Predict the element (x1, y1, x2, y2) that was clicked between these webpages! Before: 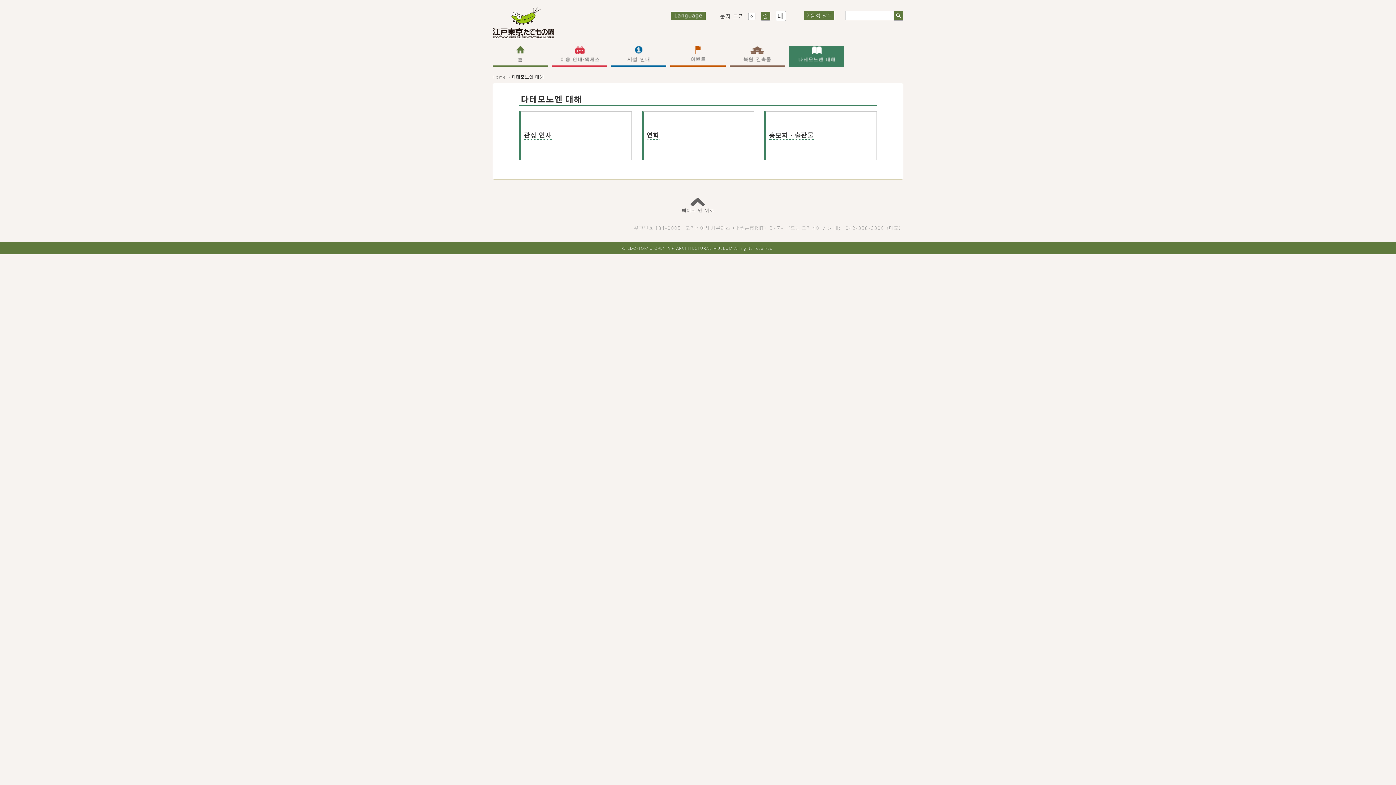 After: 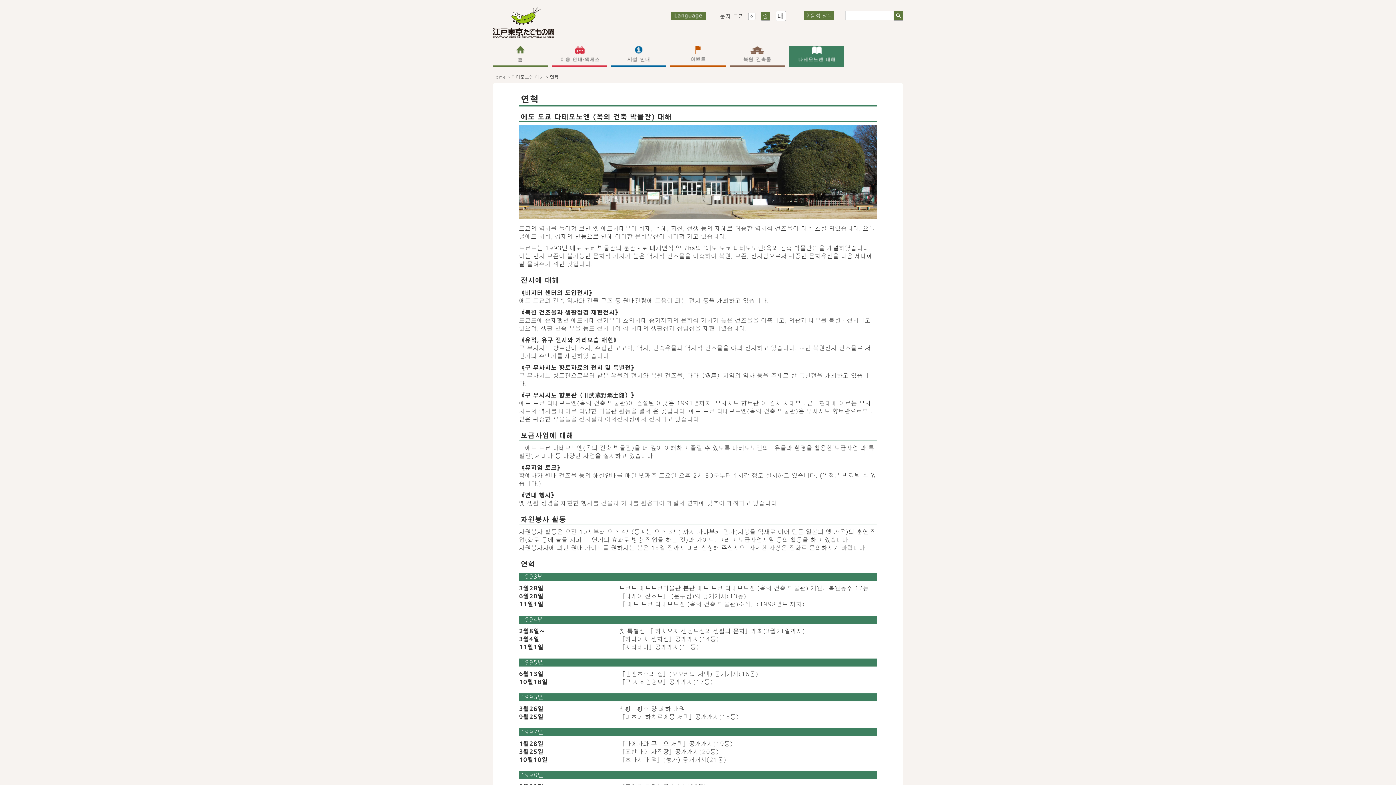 Action: label: 연혁 bbox: (643, 111, 754, 160)